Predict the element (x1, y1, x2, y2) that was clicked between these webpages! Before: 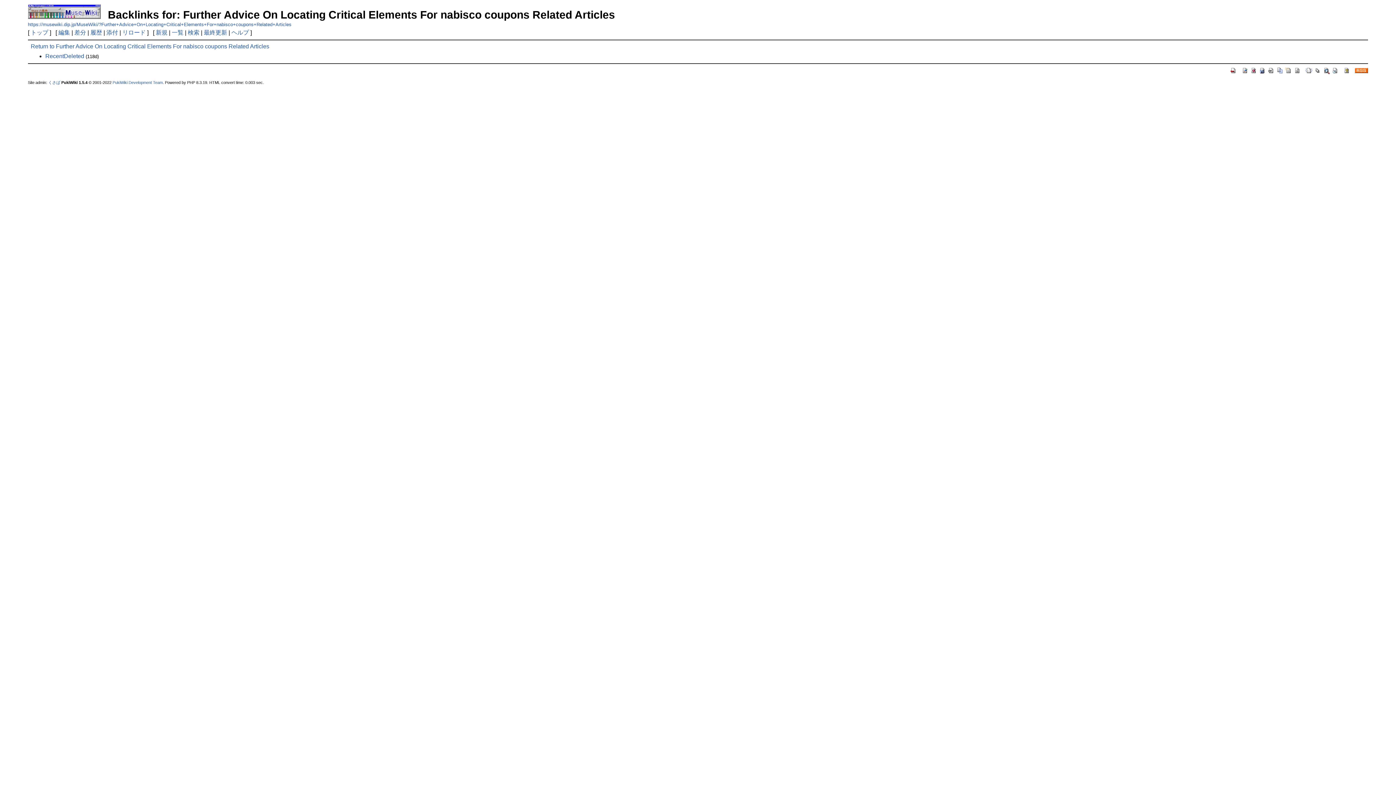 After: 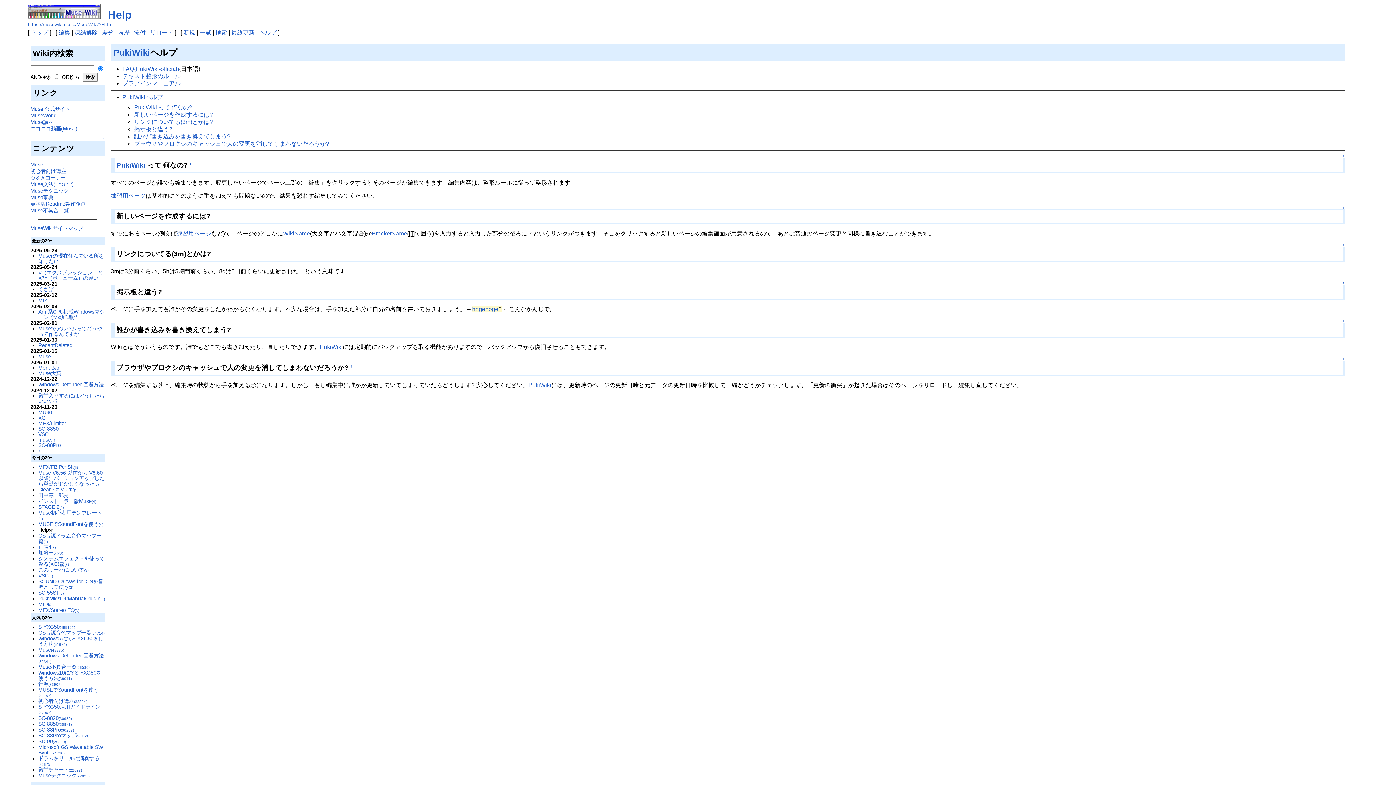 Action: label: ヘルプ bbox: (231, 29, 249, 35)